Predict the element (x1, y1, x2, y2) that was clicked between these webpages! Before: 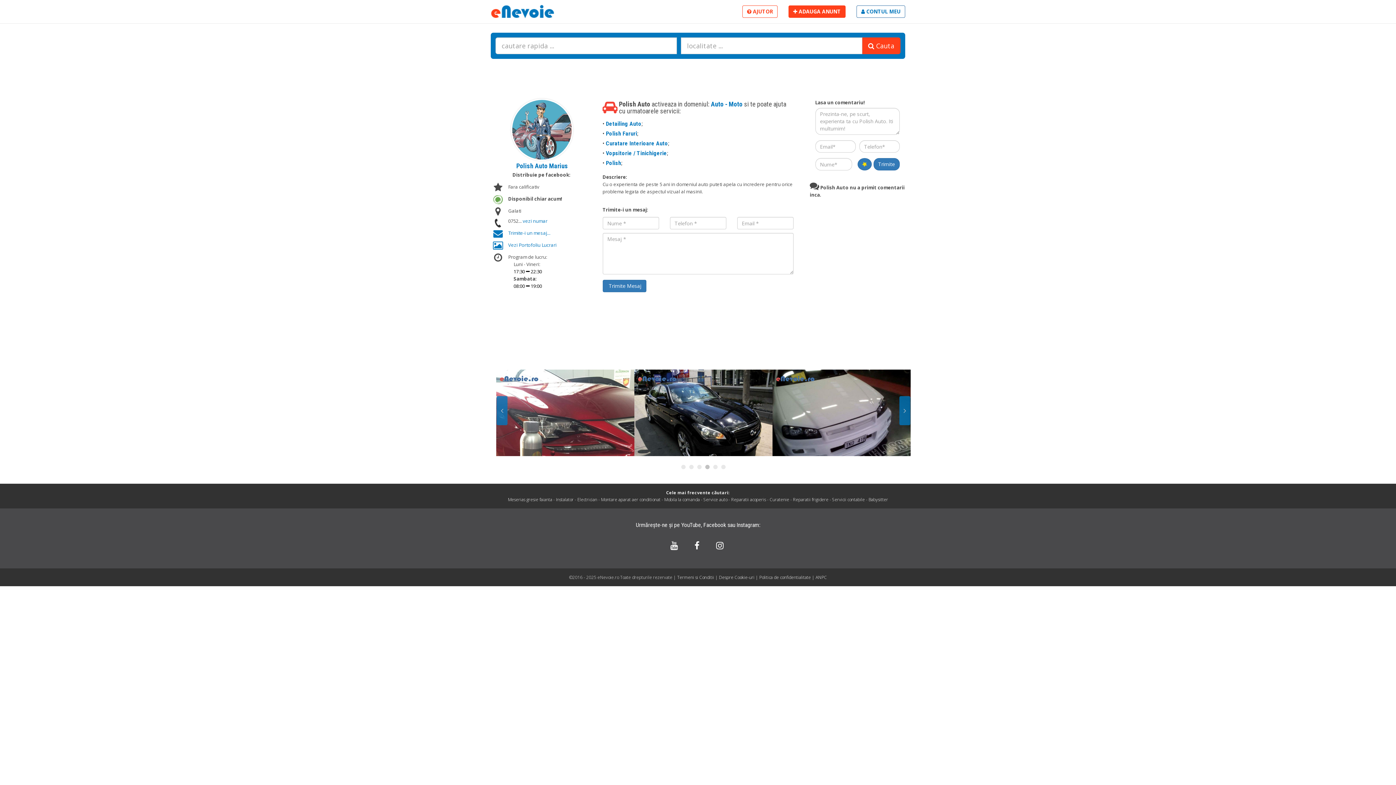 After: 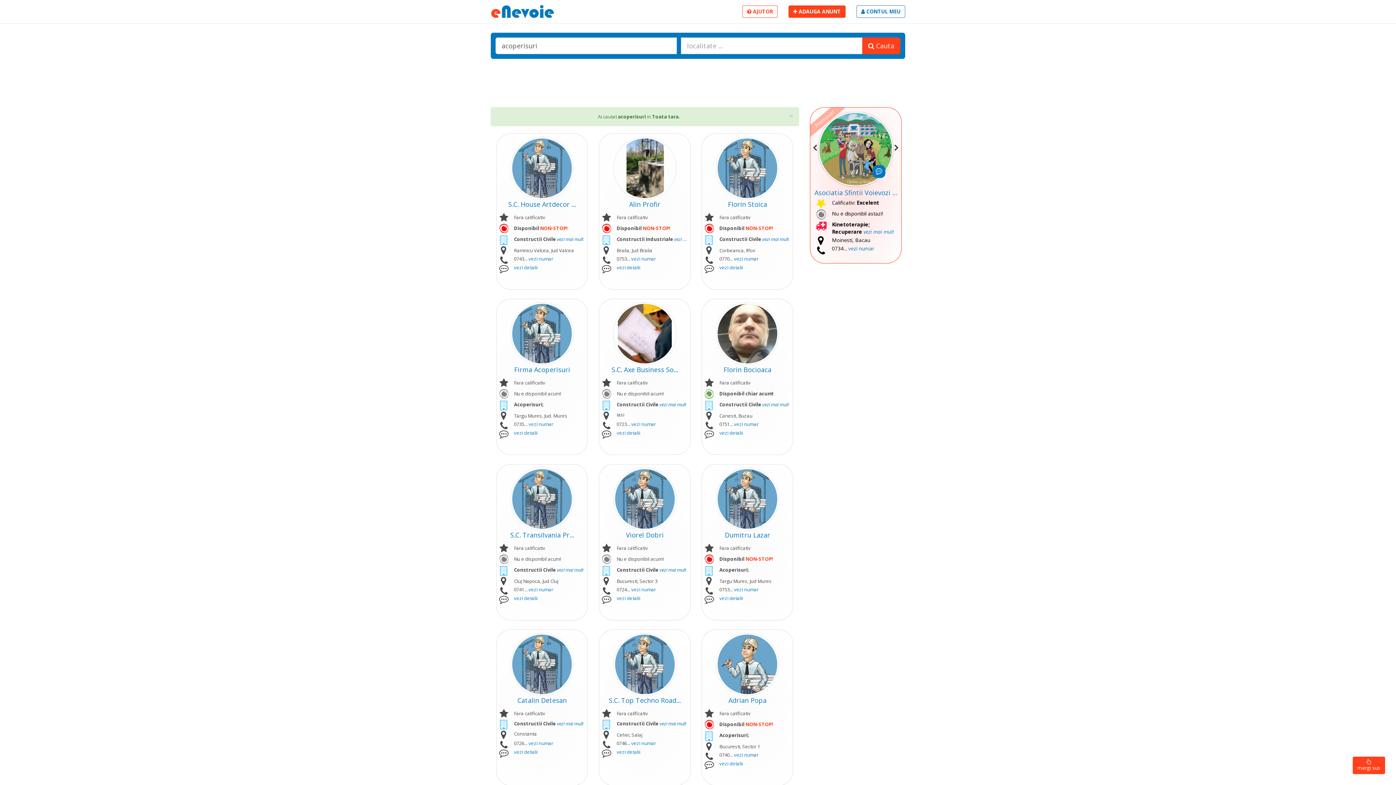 Action: label: Reparatii acoperis bbox: (731, 496, 766, 502)